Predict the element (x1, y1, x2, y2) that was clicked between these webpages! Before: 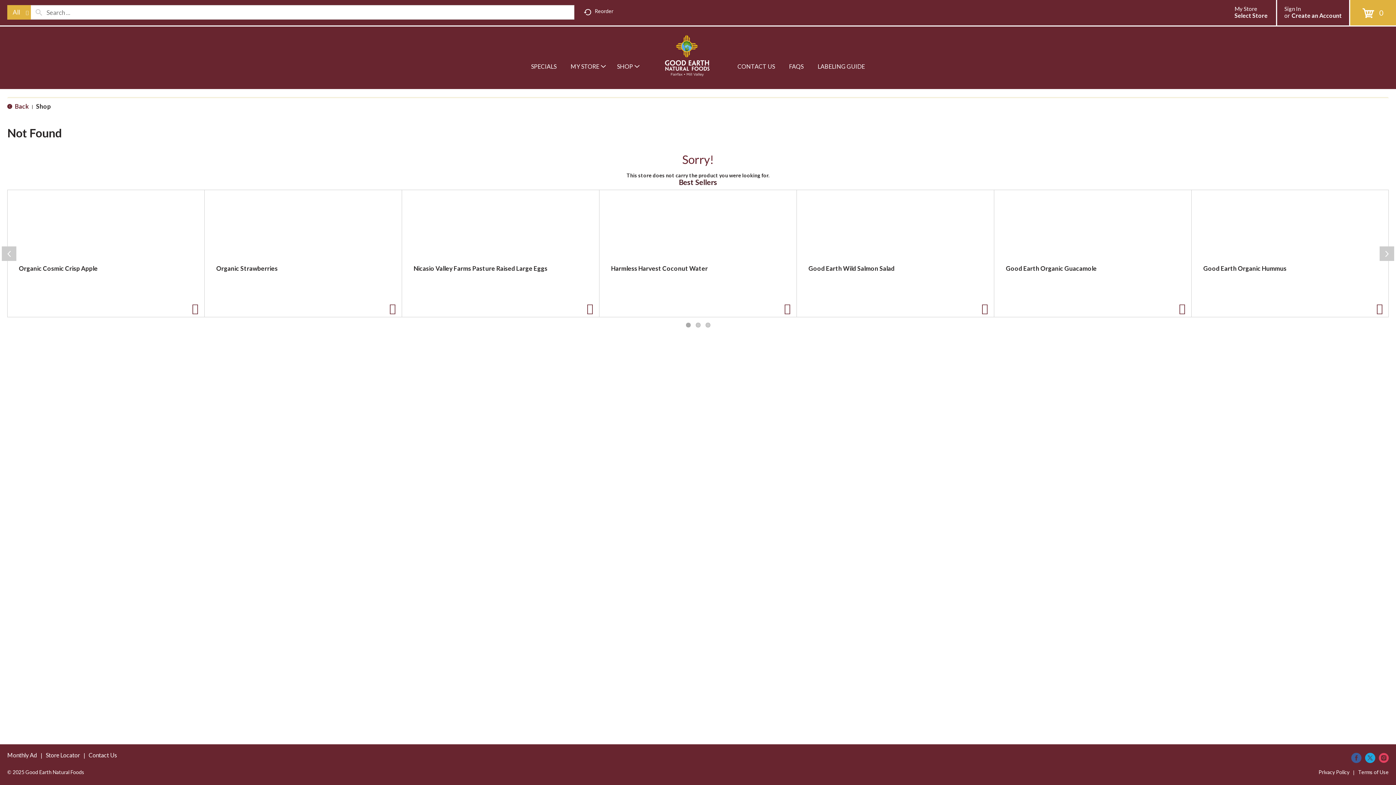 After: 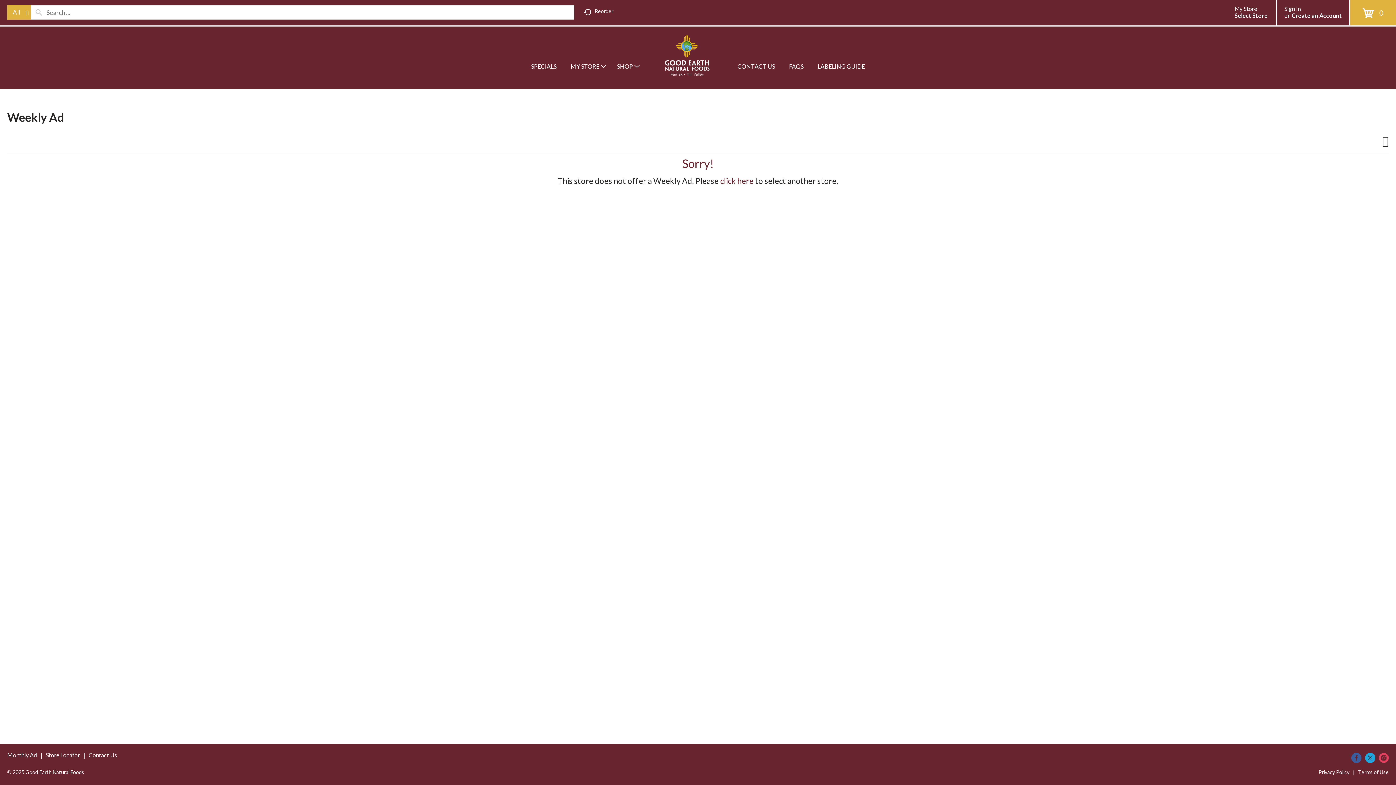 Action: label: SPECIALS bbox: (527, 52, 560, 80)